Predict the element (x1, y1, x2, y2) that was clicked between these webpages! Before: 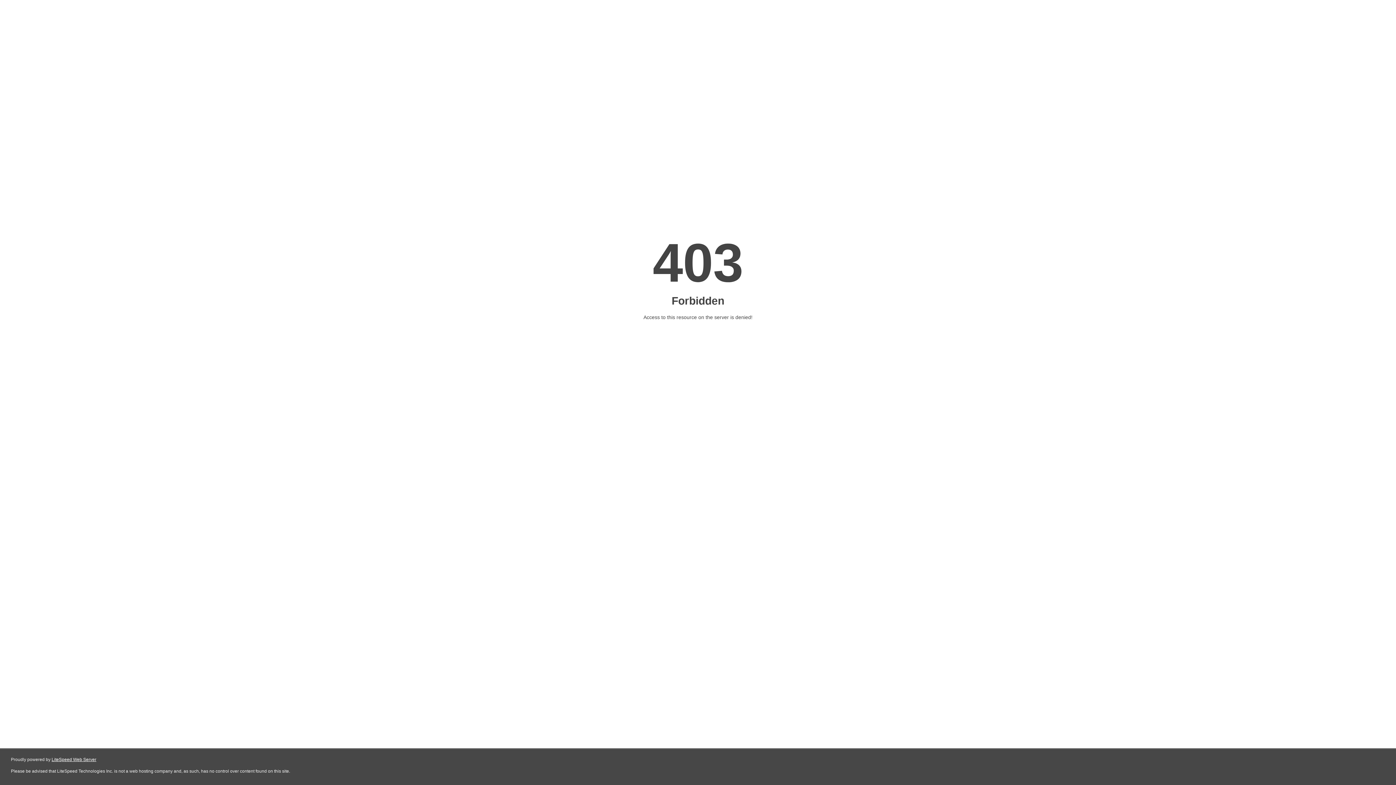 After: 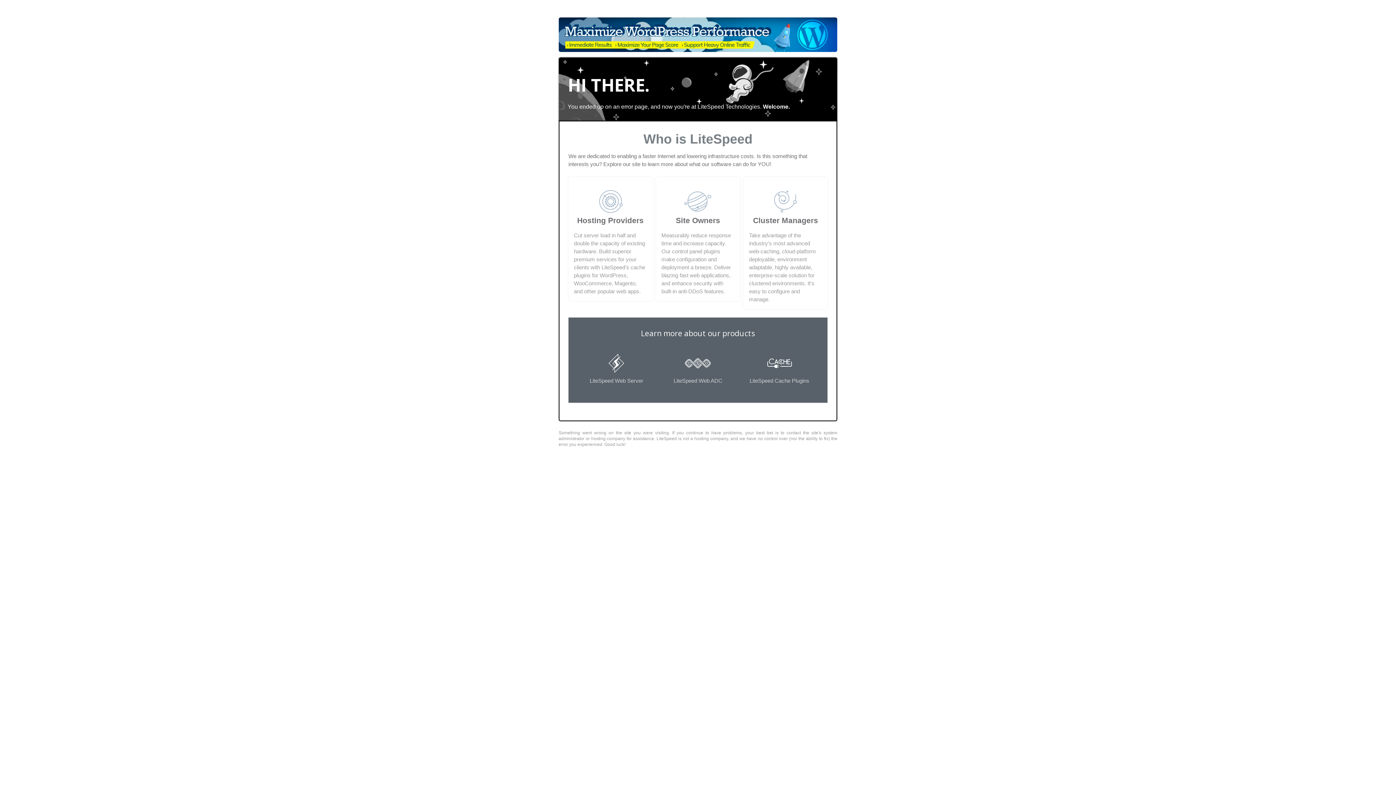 Action: bbox: (51, 757, 96, 762) label: LiteSpeed Web Server